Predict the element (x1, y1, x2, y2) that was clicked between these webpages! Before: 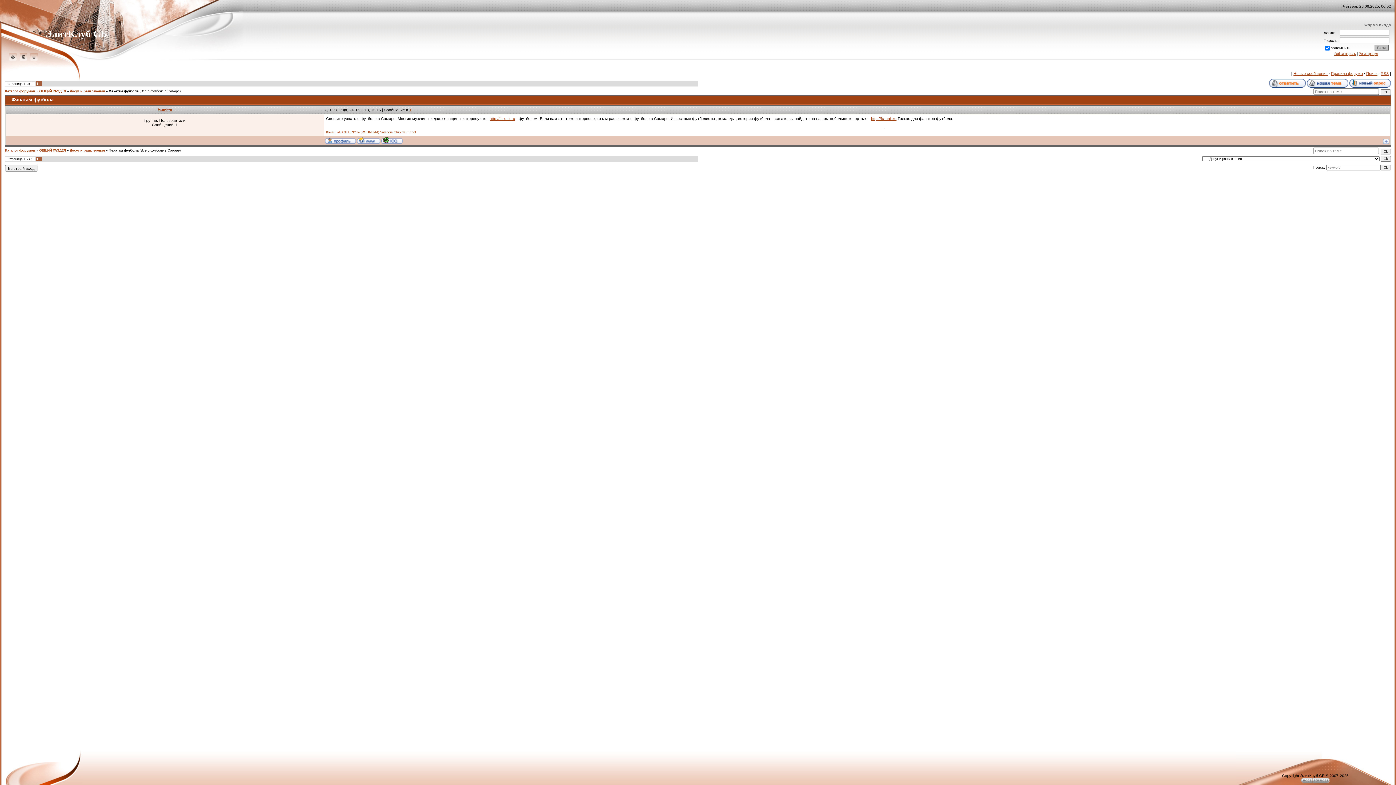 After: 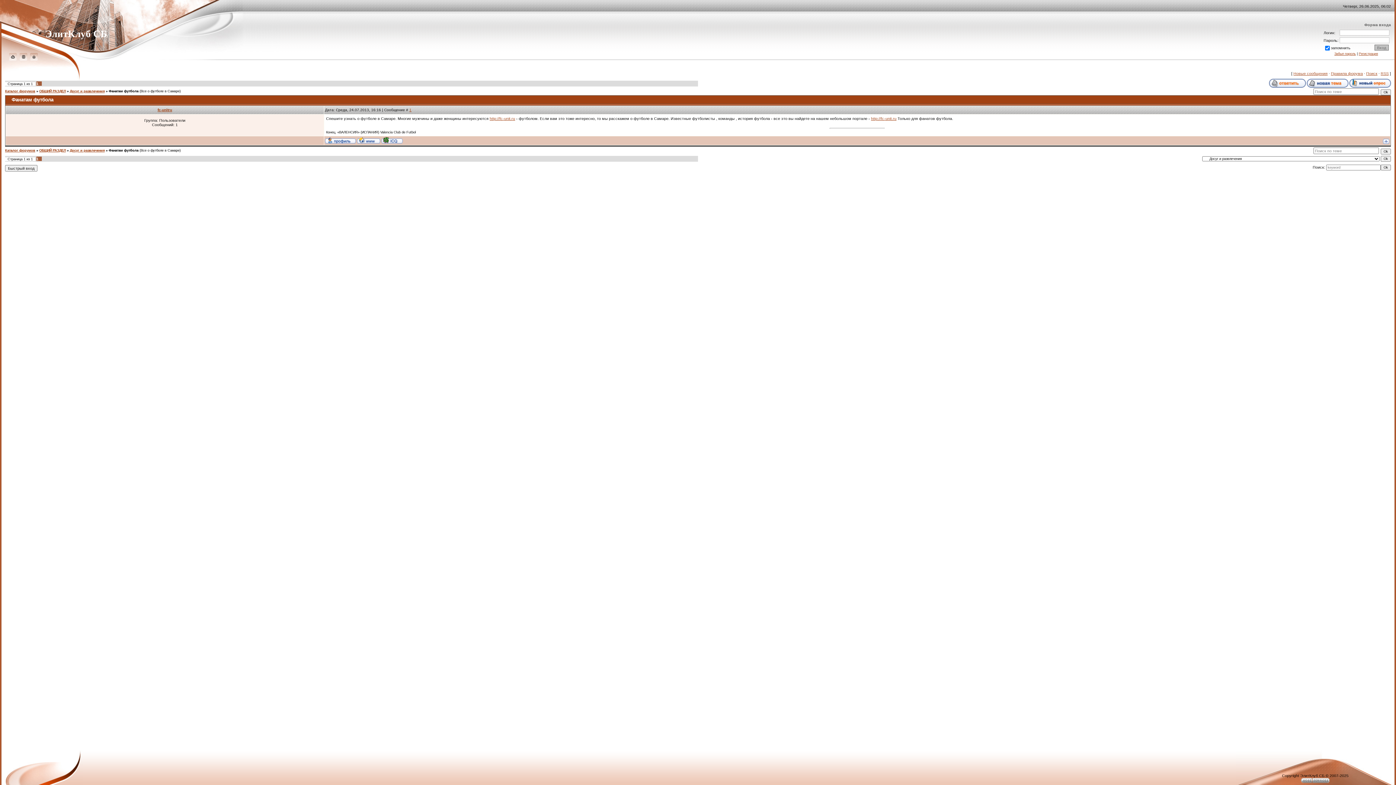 Action: bbox: (326, 130, 416, 134) label: Конец. «ВАЛЕНСИЯ» (ИСПАНИЯ) Valencia Club de Futbol